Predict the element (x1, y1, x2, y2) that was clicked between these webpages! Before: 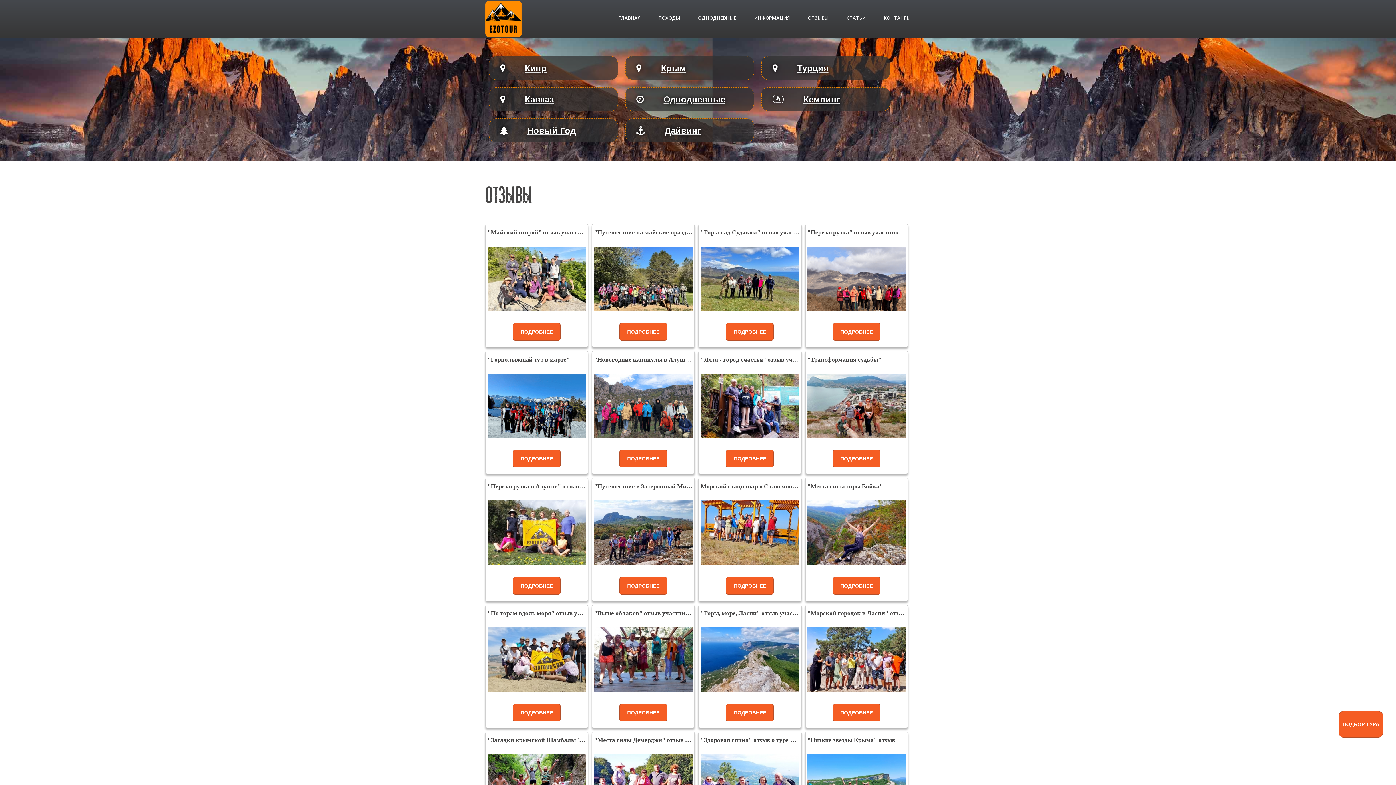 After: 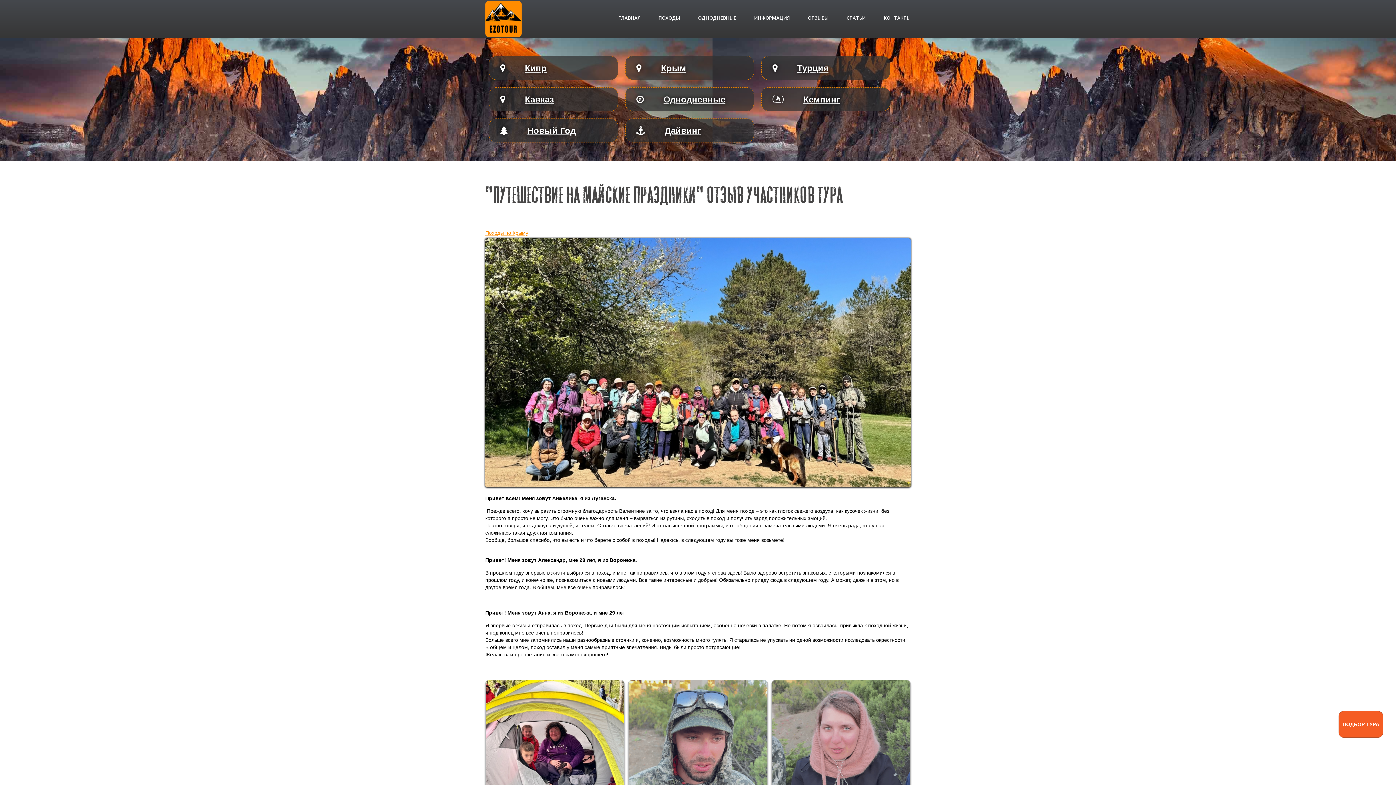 Action: bbox: (594, 247, 692, 253)